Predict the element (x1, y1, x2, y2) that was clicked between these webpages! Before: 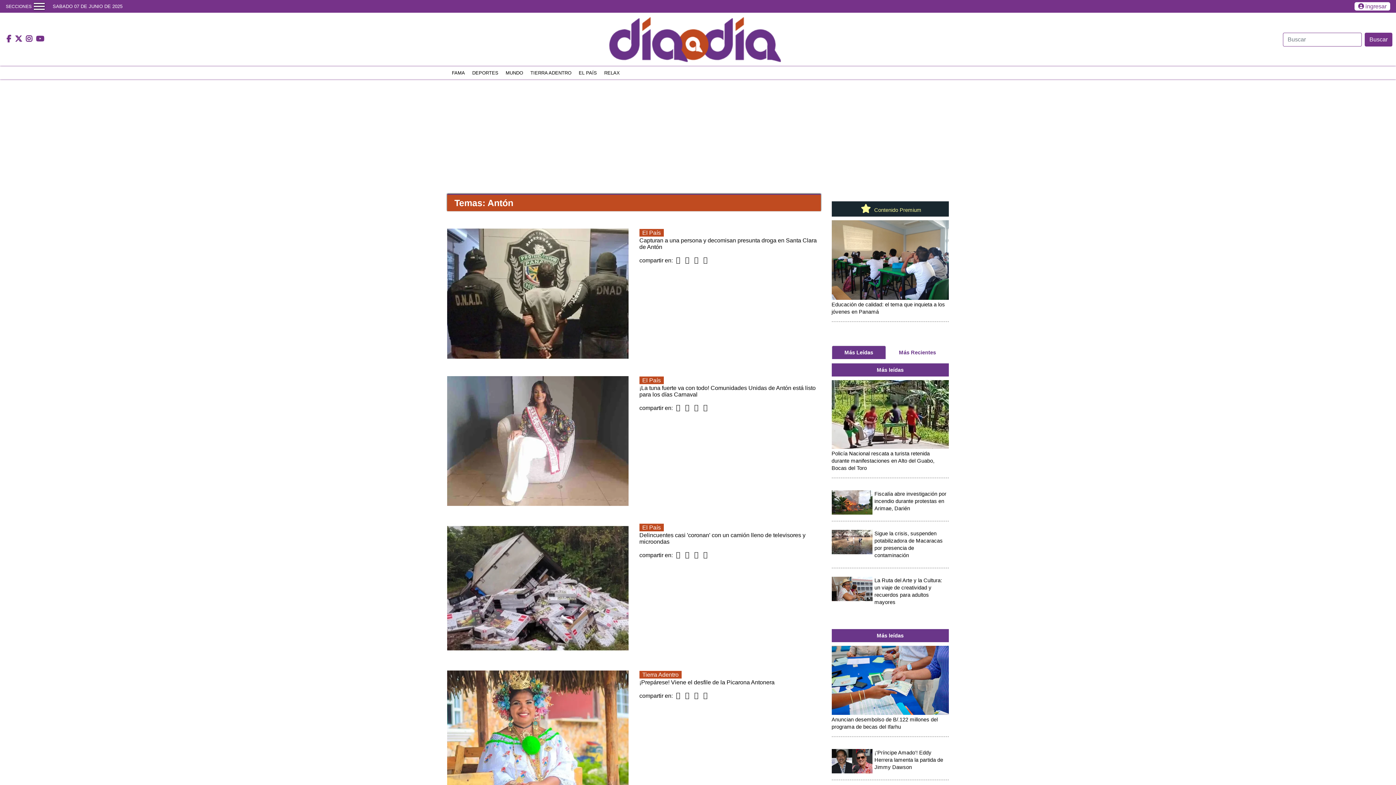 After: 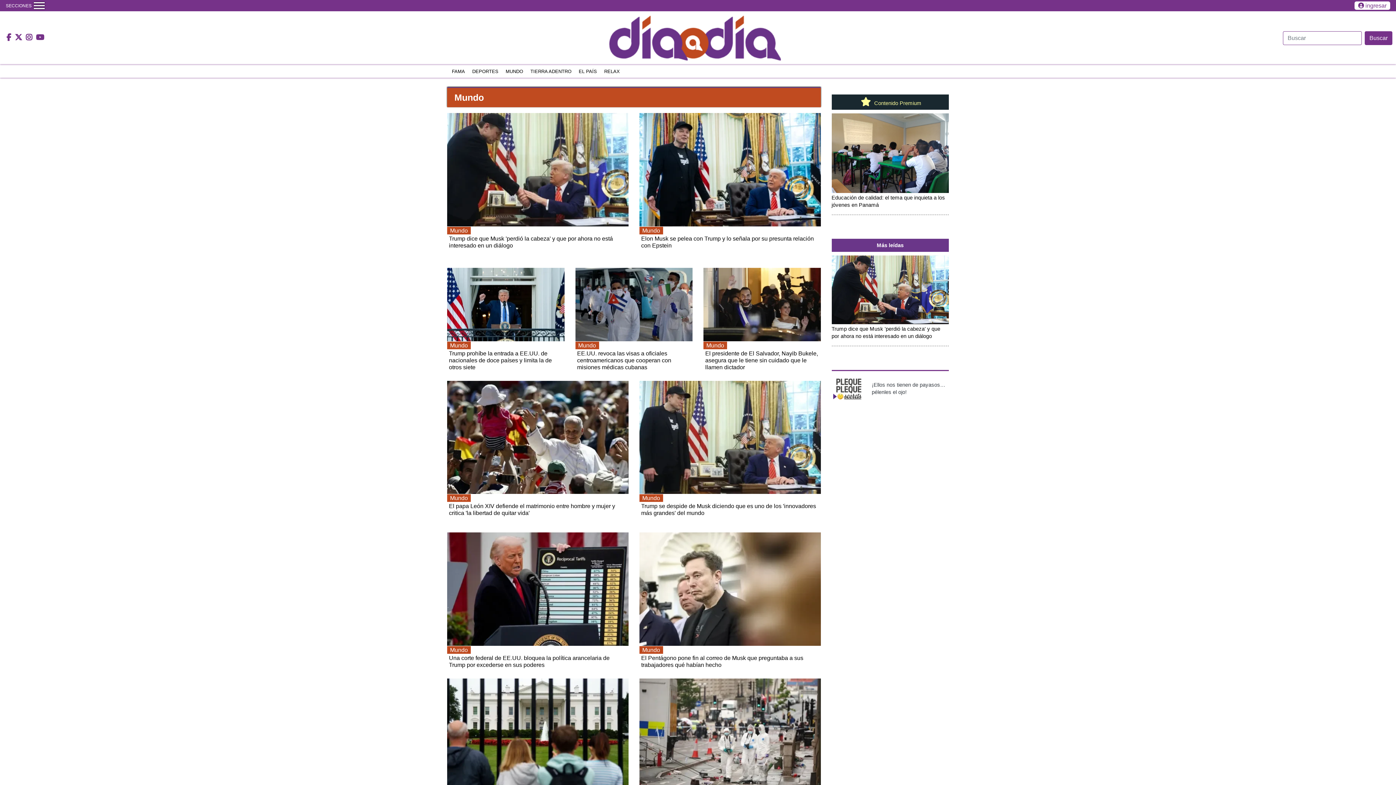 Action: bbox: (502, 66, 526, 79) label: MUNDO